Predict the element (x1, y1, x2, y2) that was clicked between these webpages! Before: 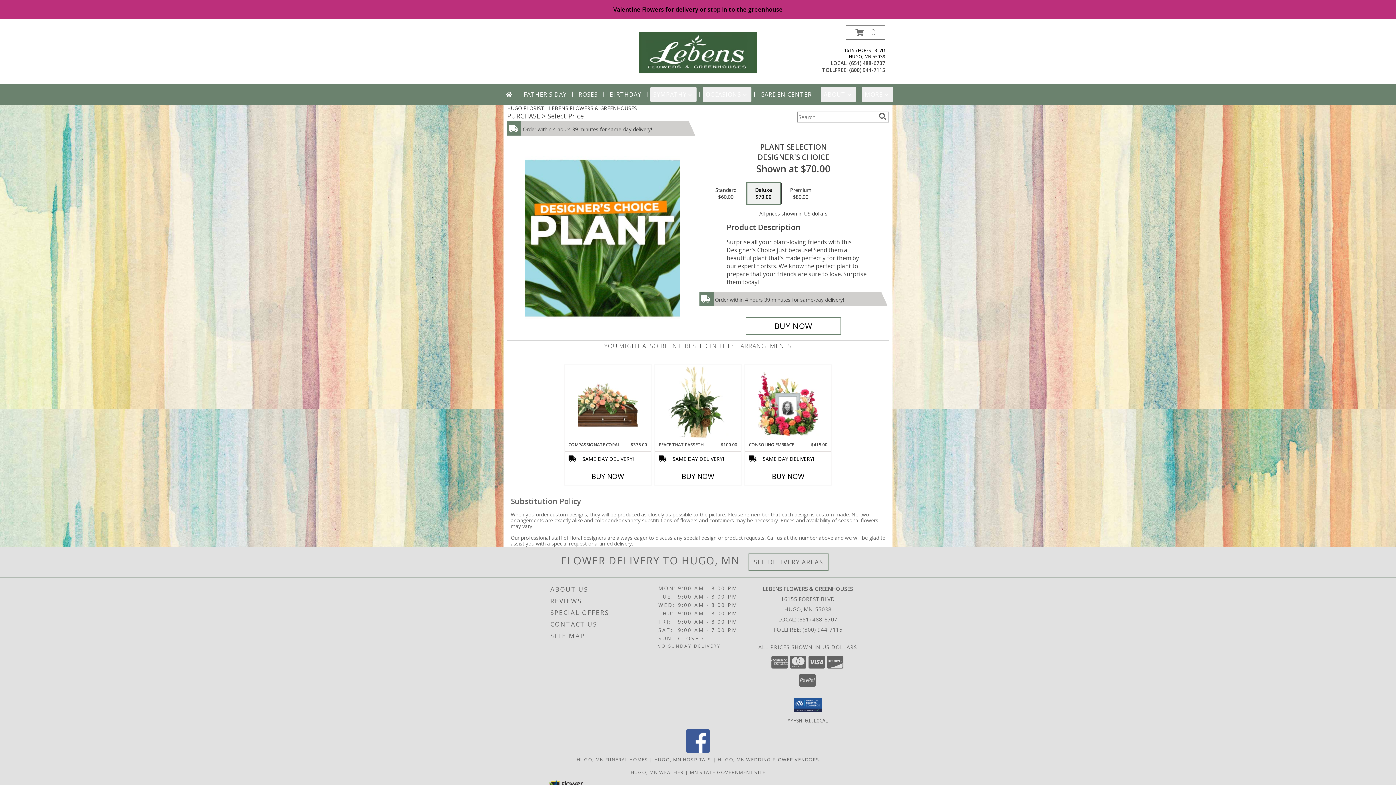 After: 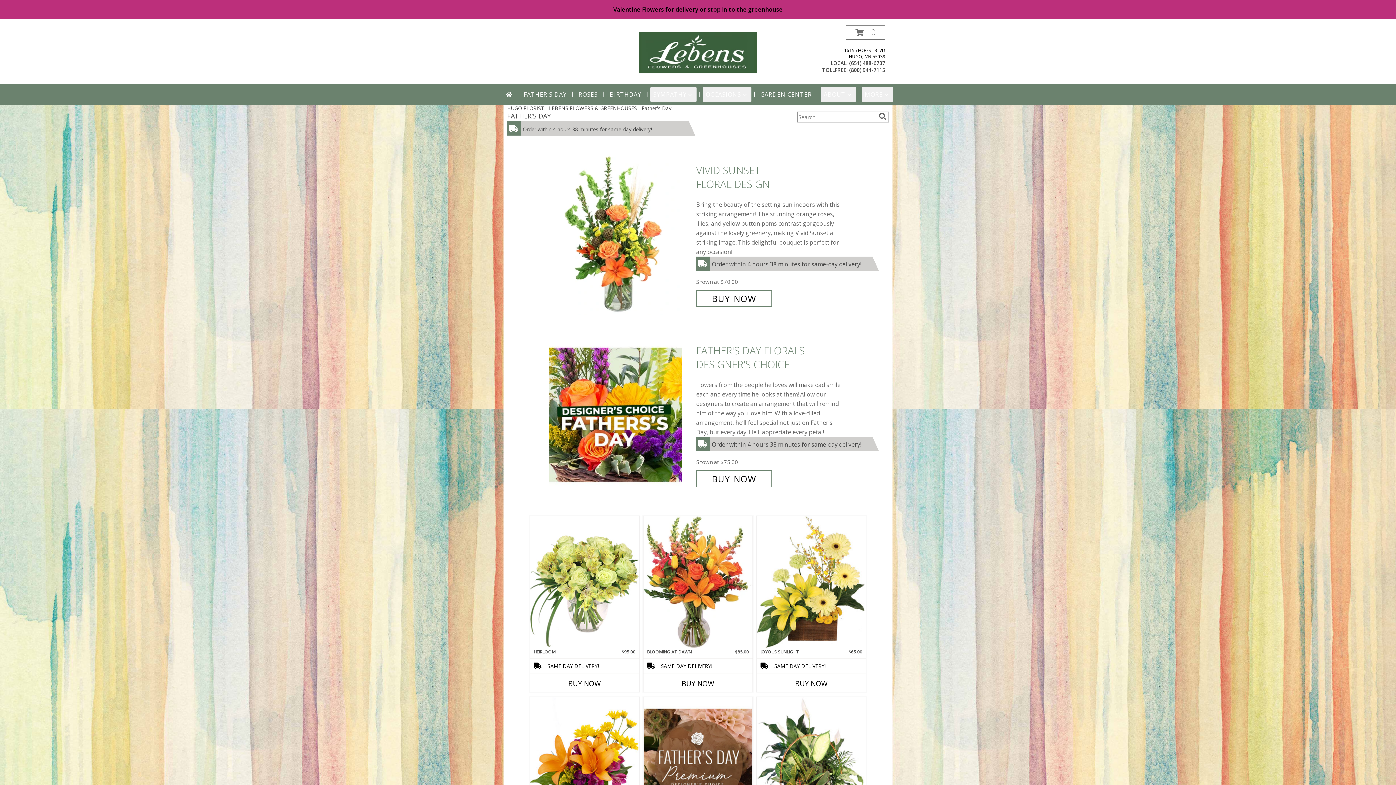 Action: label: FATHER'S DAY bbox: (521, 87, 569, 101)